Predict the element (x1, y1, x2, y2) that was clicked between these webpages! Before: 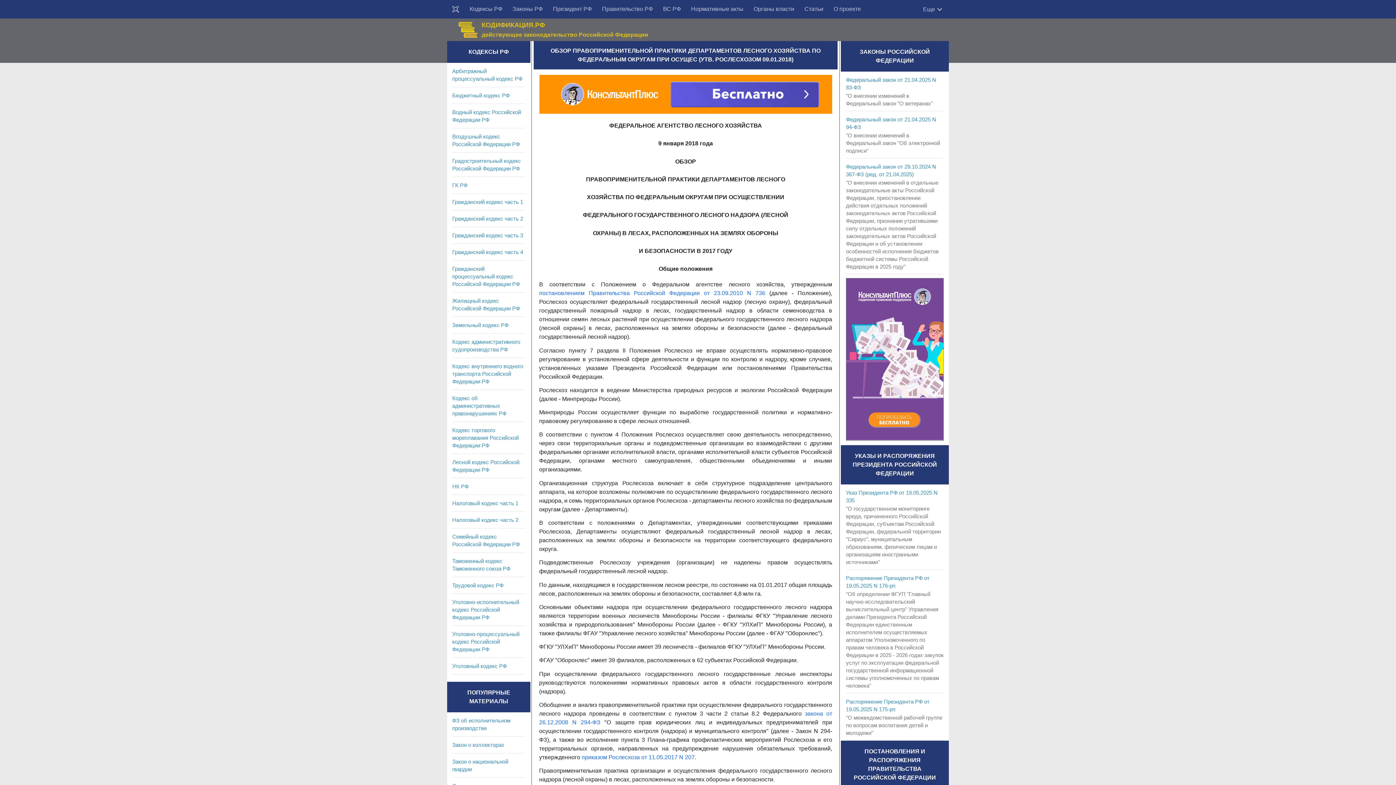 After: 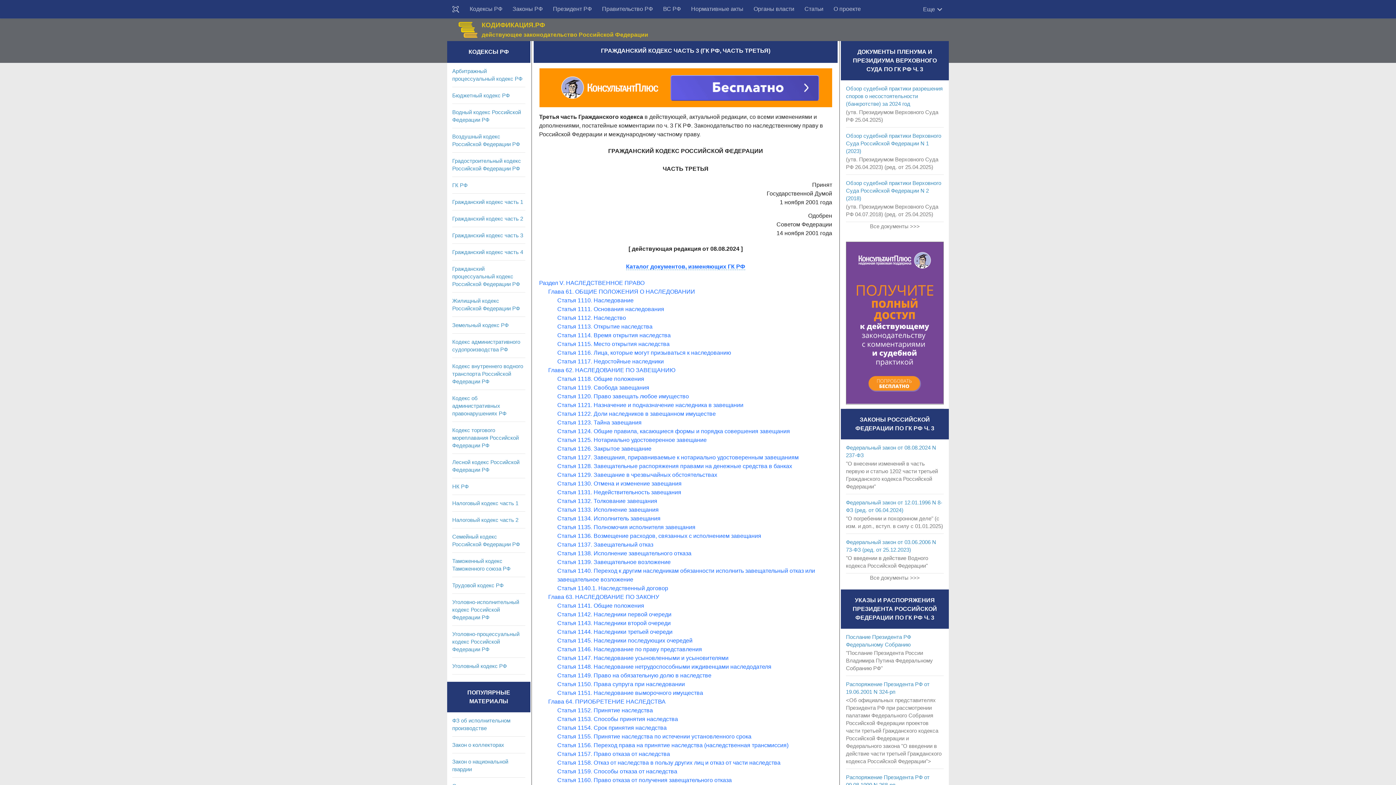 Action: bbox: (452, 232, 523, 238) label: Гражданский кодекс часть 3